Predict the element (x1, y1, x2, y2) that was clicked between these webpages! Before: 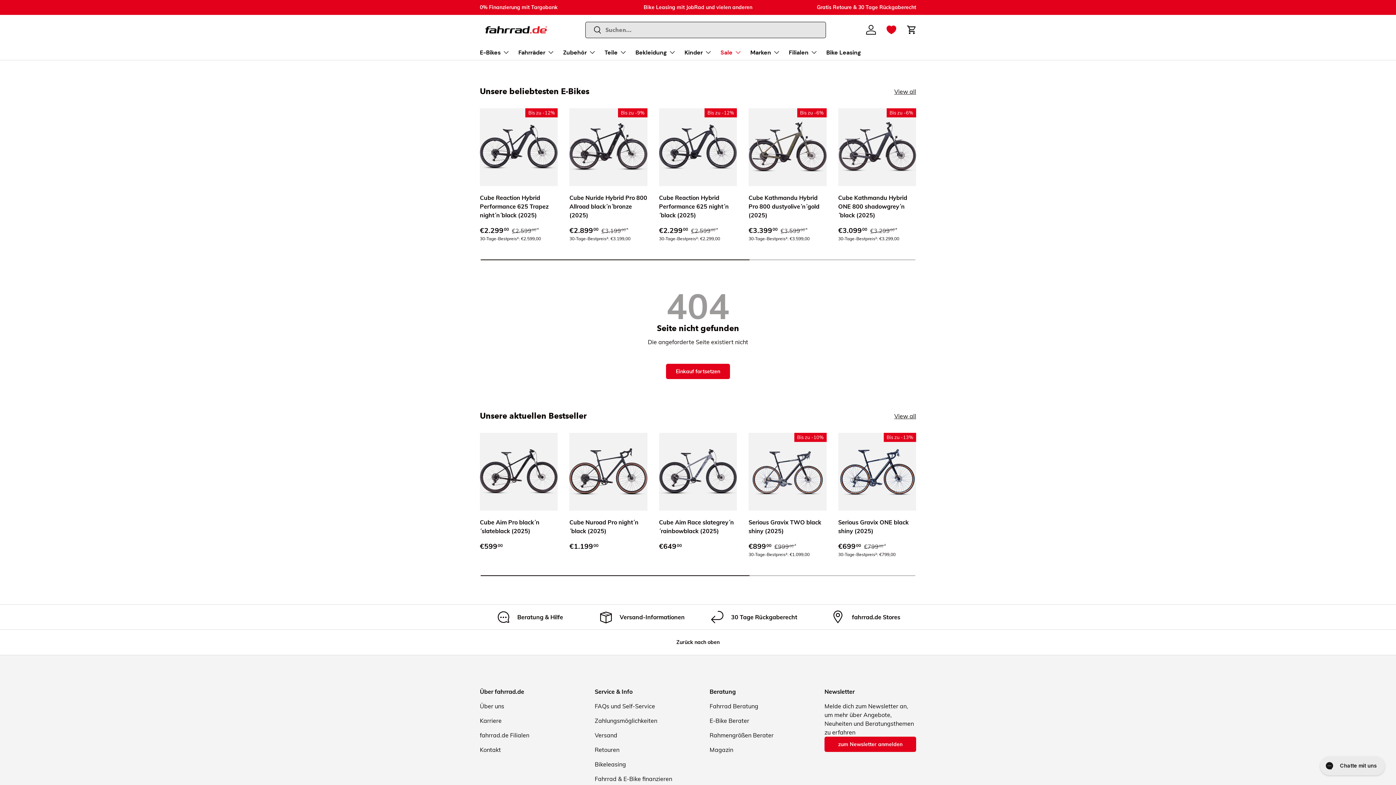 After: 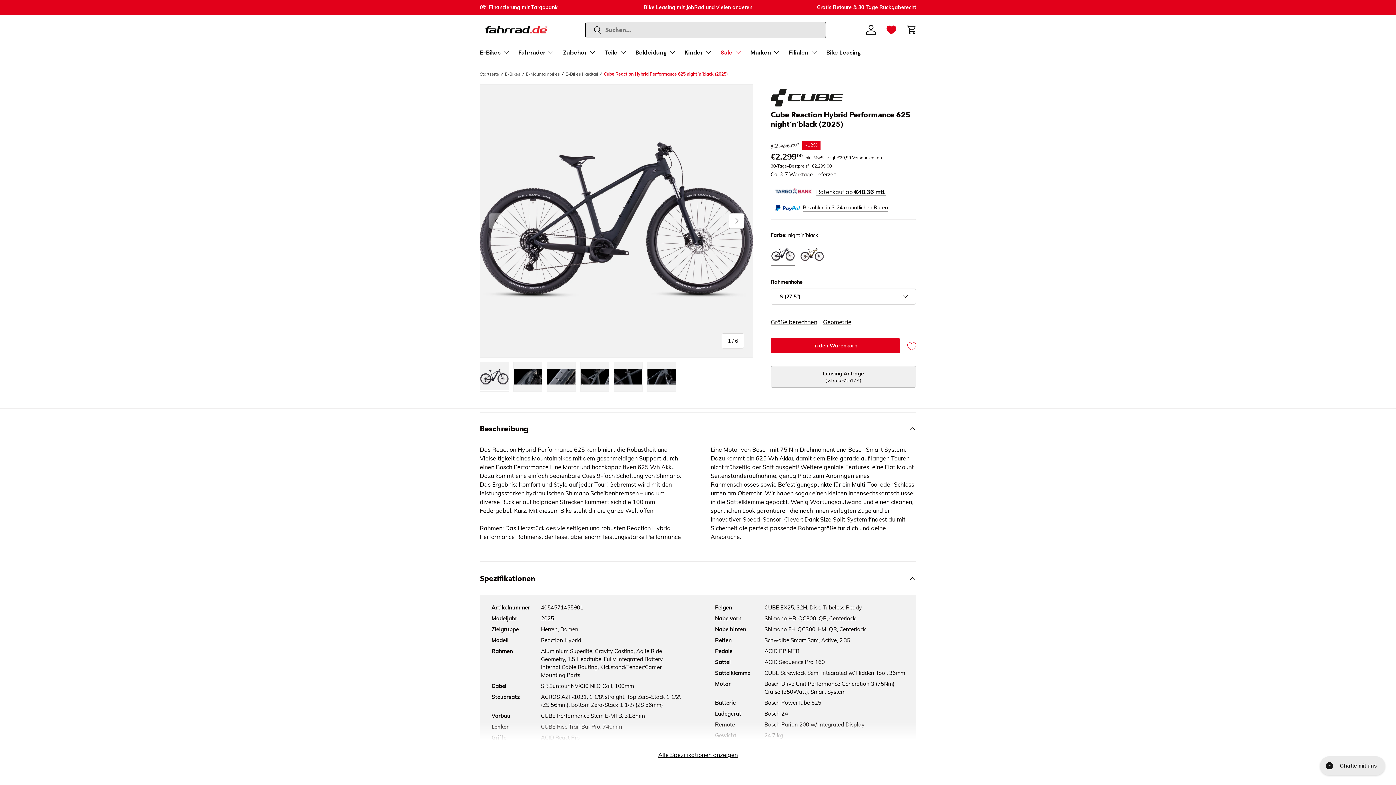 Action: bbox: (659, 194, 729, 218) label: Cube Reaction Hybrid Performance 625 night´n´black (2025)